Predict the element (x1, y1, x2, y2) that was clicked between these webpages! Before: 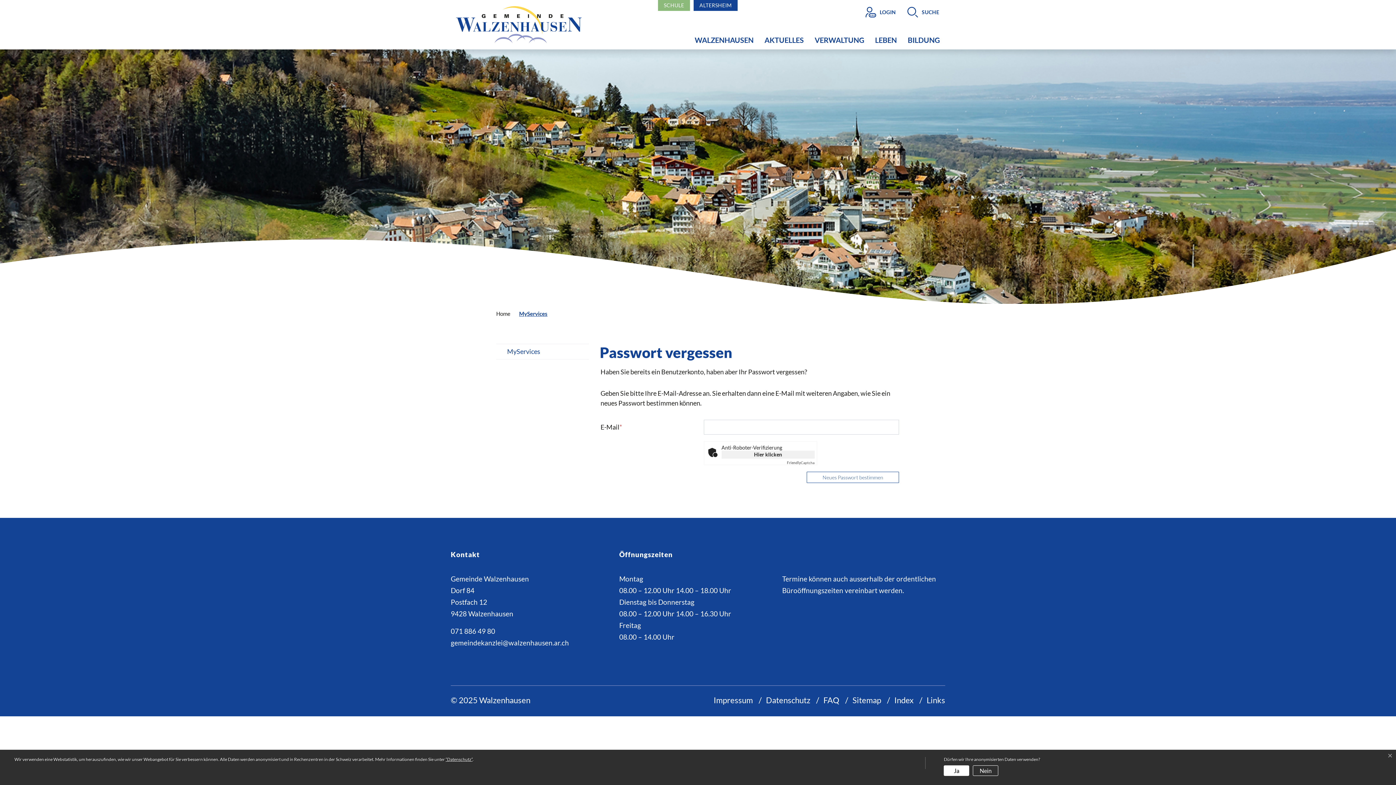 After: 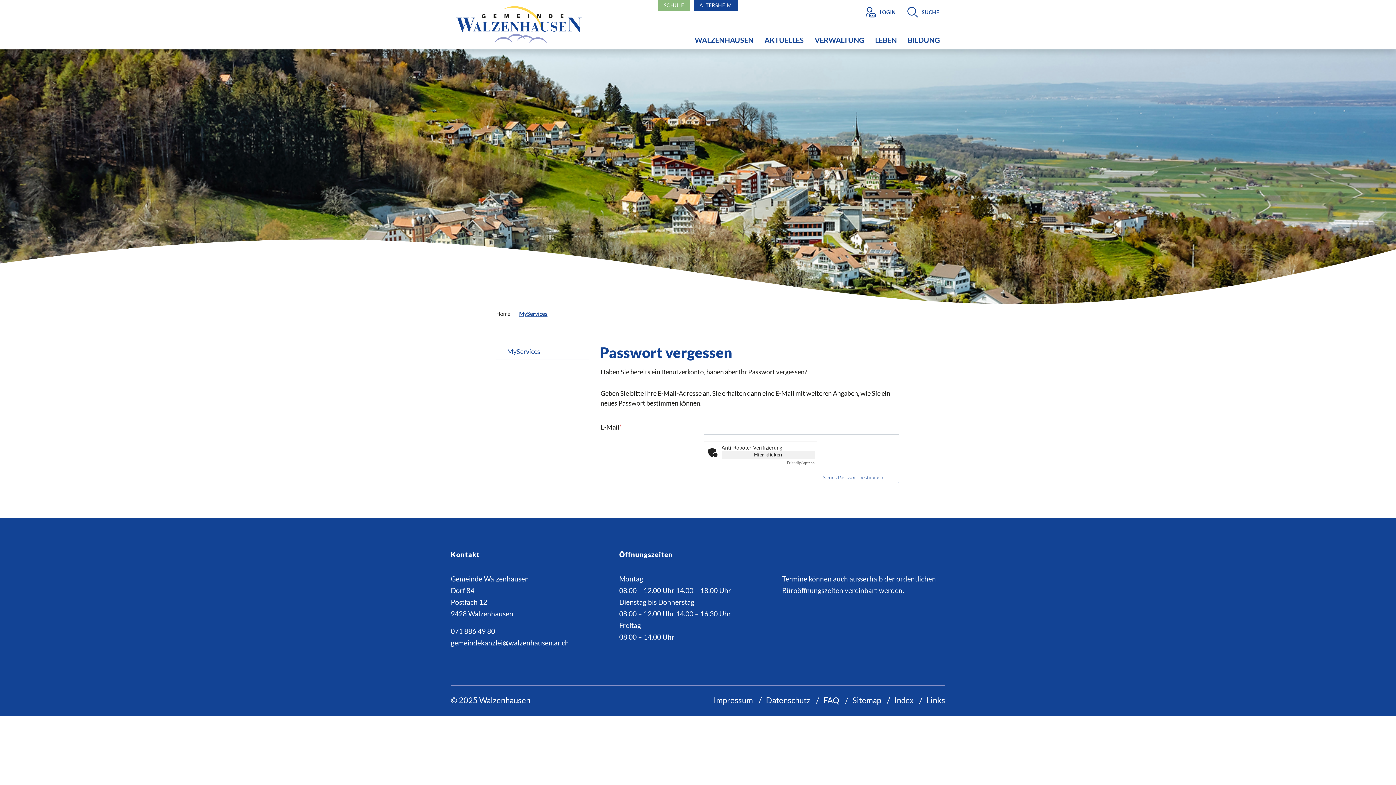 Action: bbox: (1384, 750, 1396, 762) label: ×